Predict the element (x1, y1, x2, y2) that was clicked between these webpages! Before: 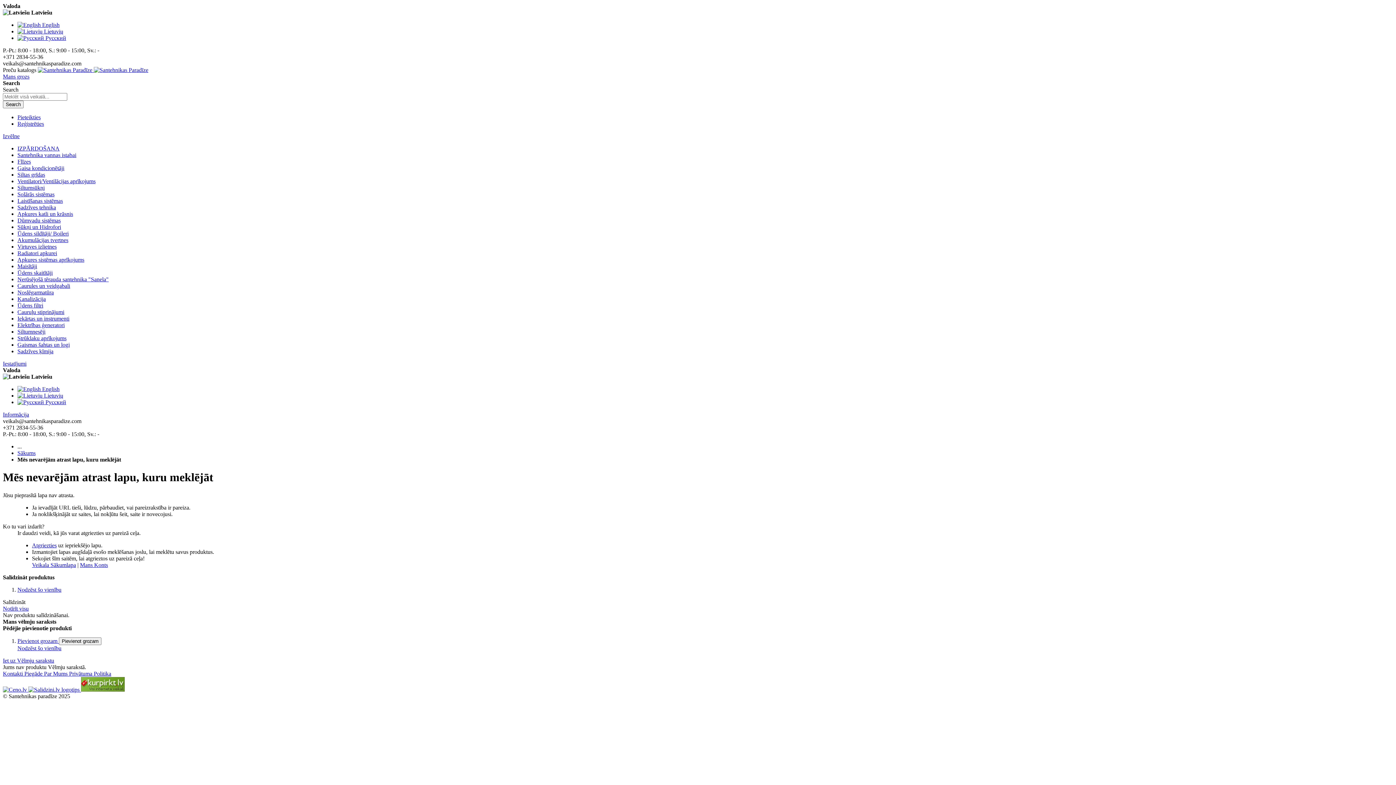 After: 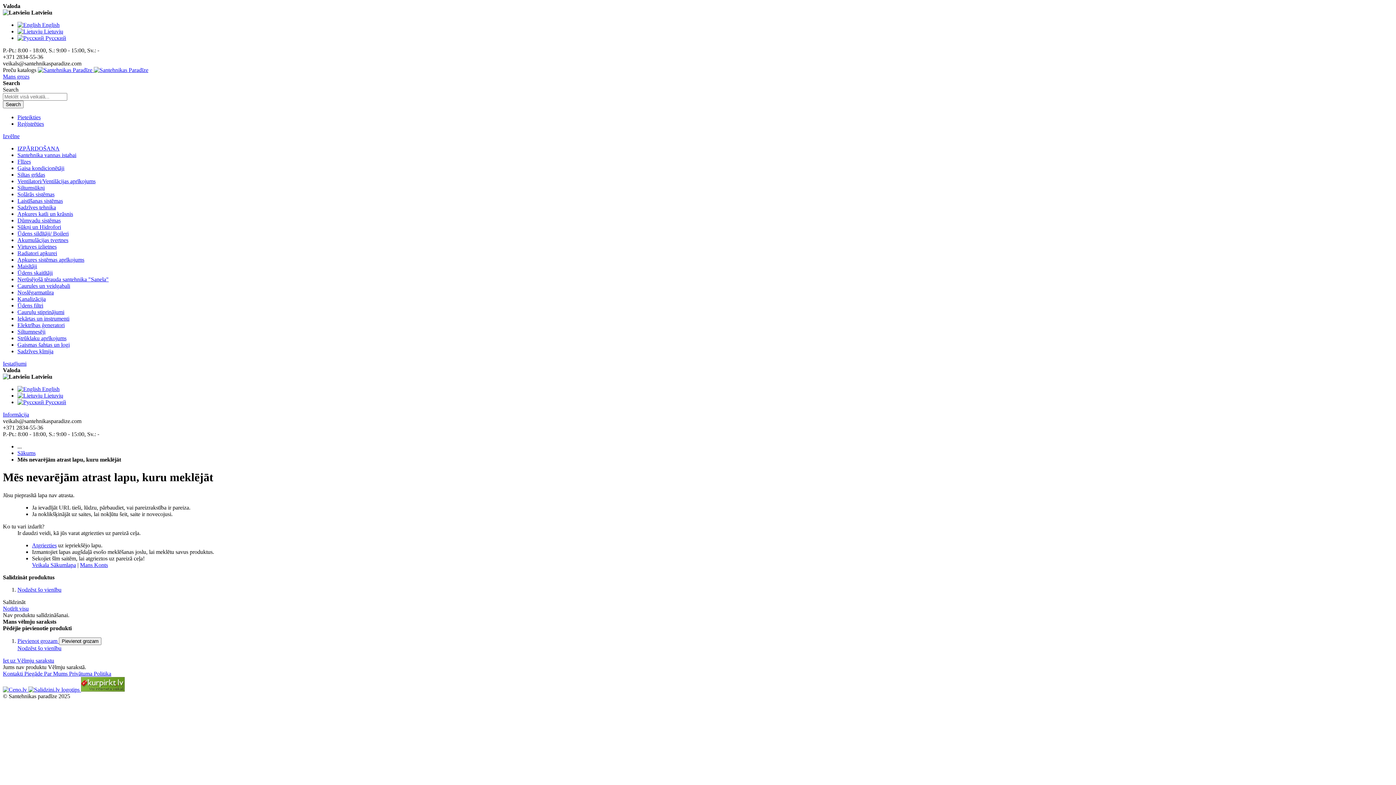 Action: bbox: (17, 645, 61, 651) label: Nodzēst šo vienību